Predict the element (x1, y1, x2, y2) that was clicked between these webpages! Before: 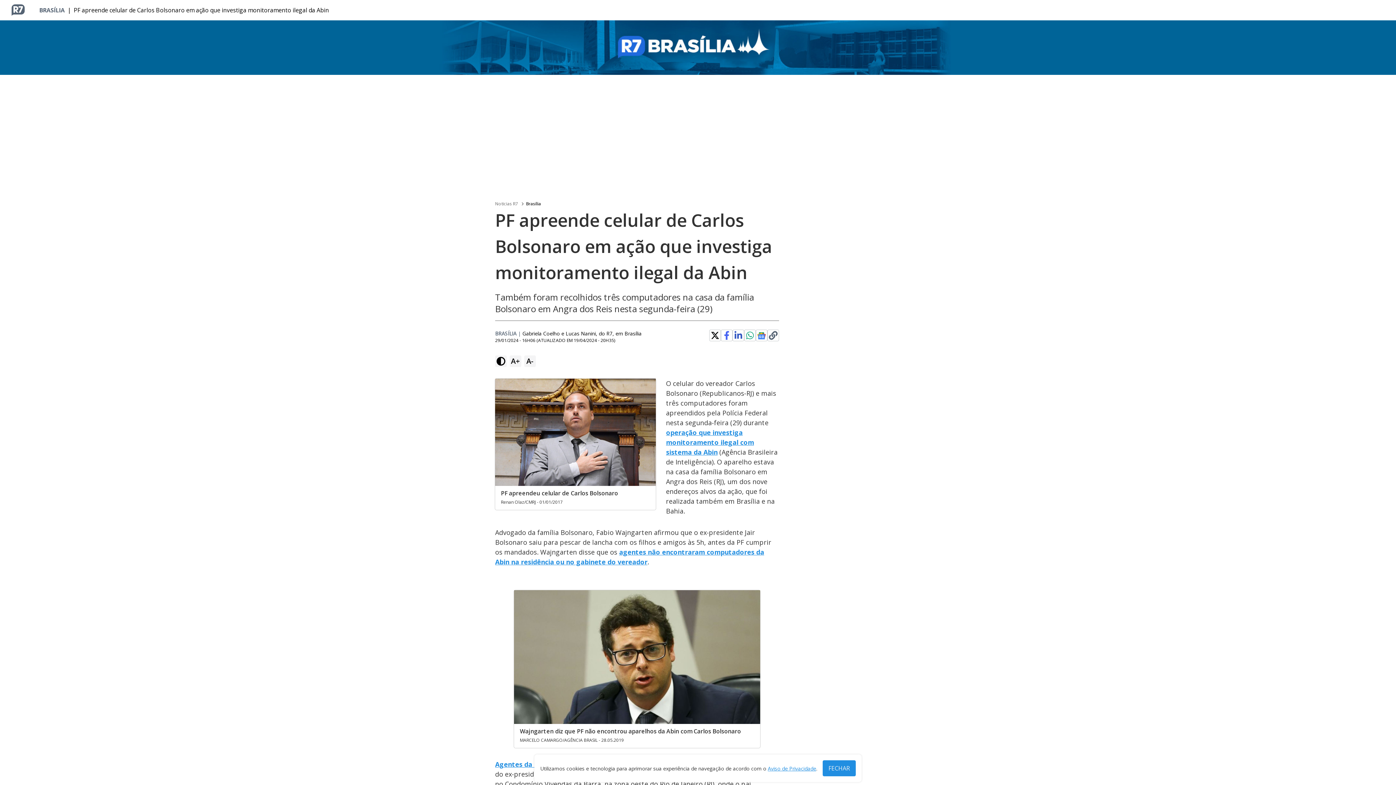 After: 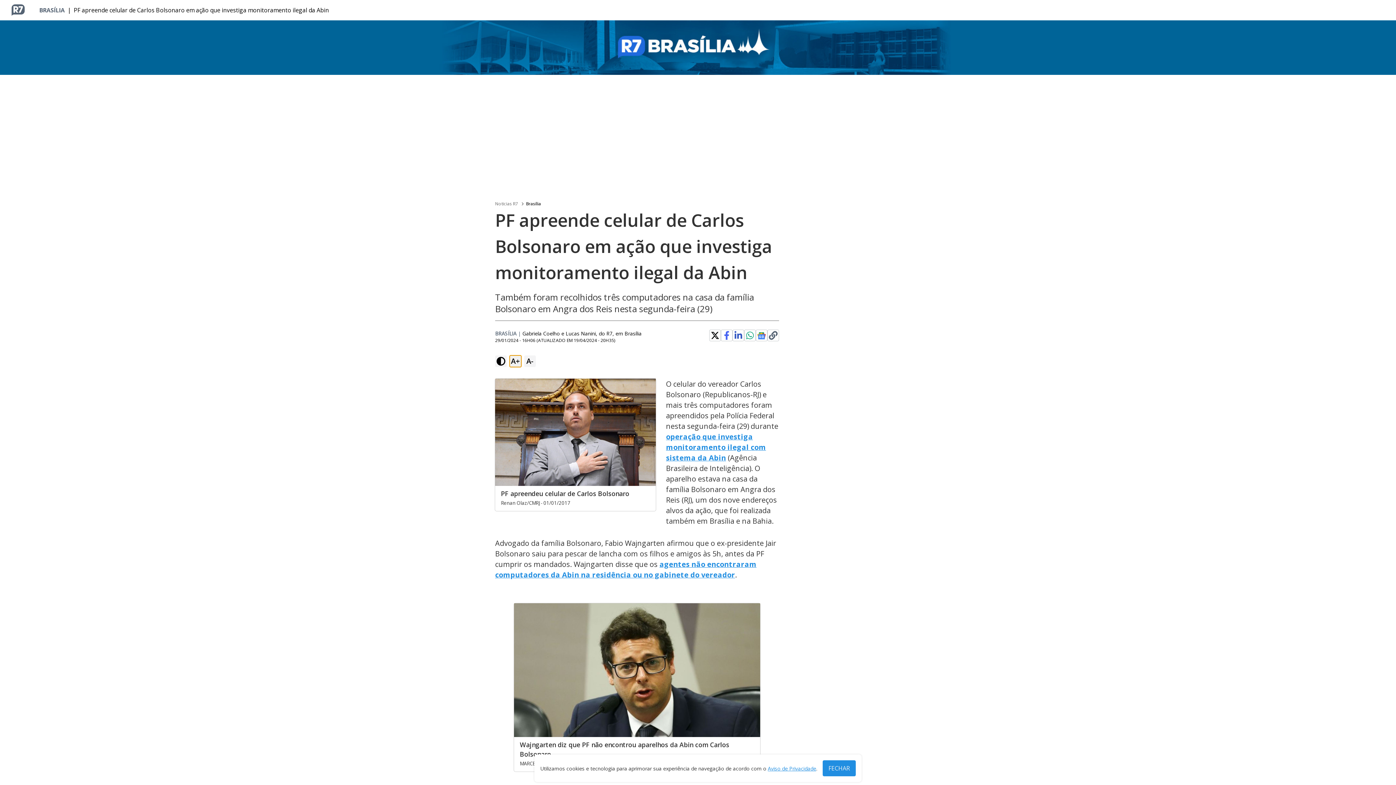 Action: label: A+ bbox: (509, 355, 521, 367)